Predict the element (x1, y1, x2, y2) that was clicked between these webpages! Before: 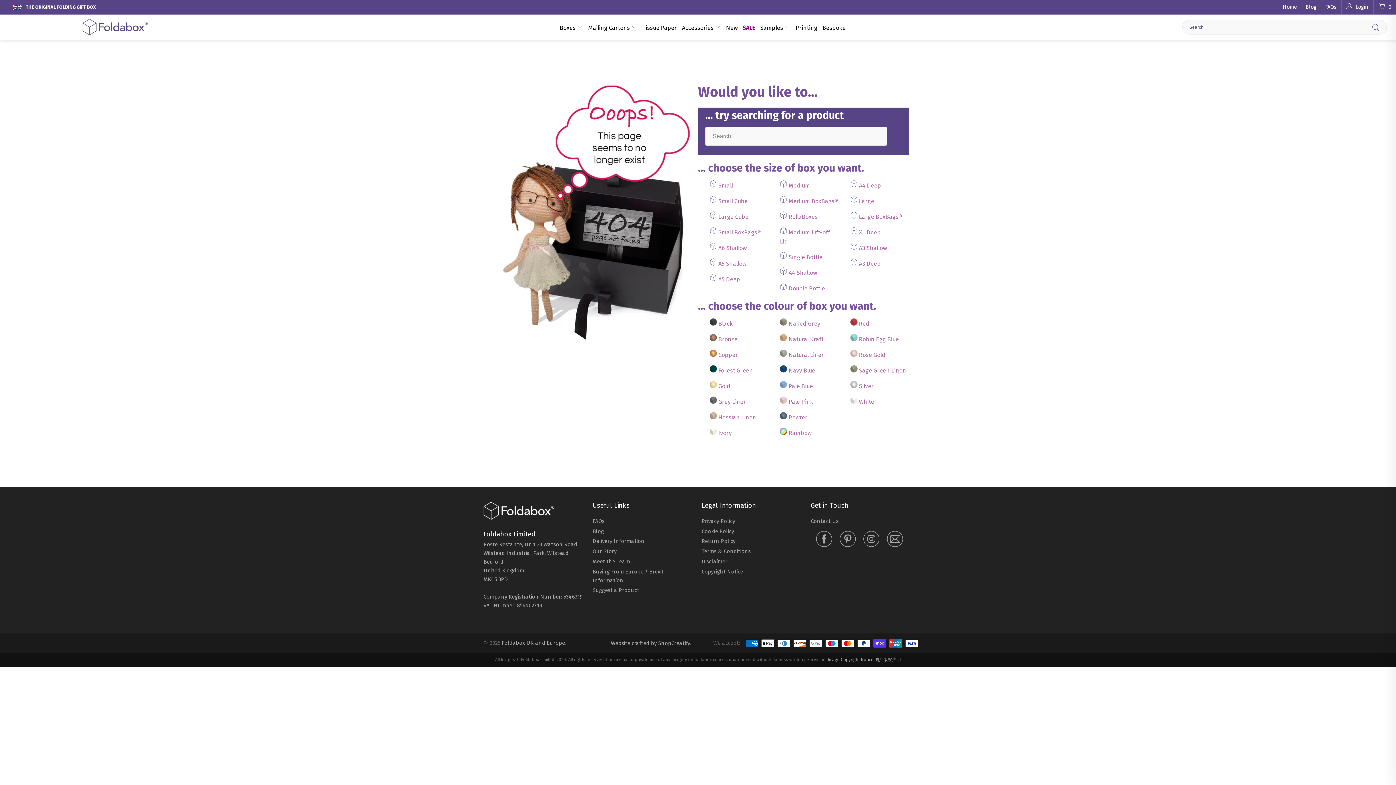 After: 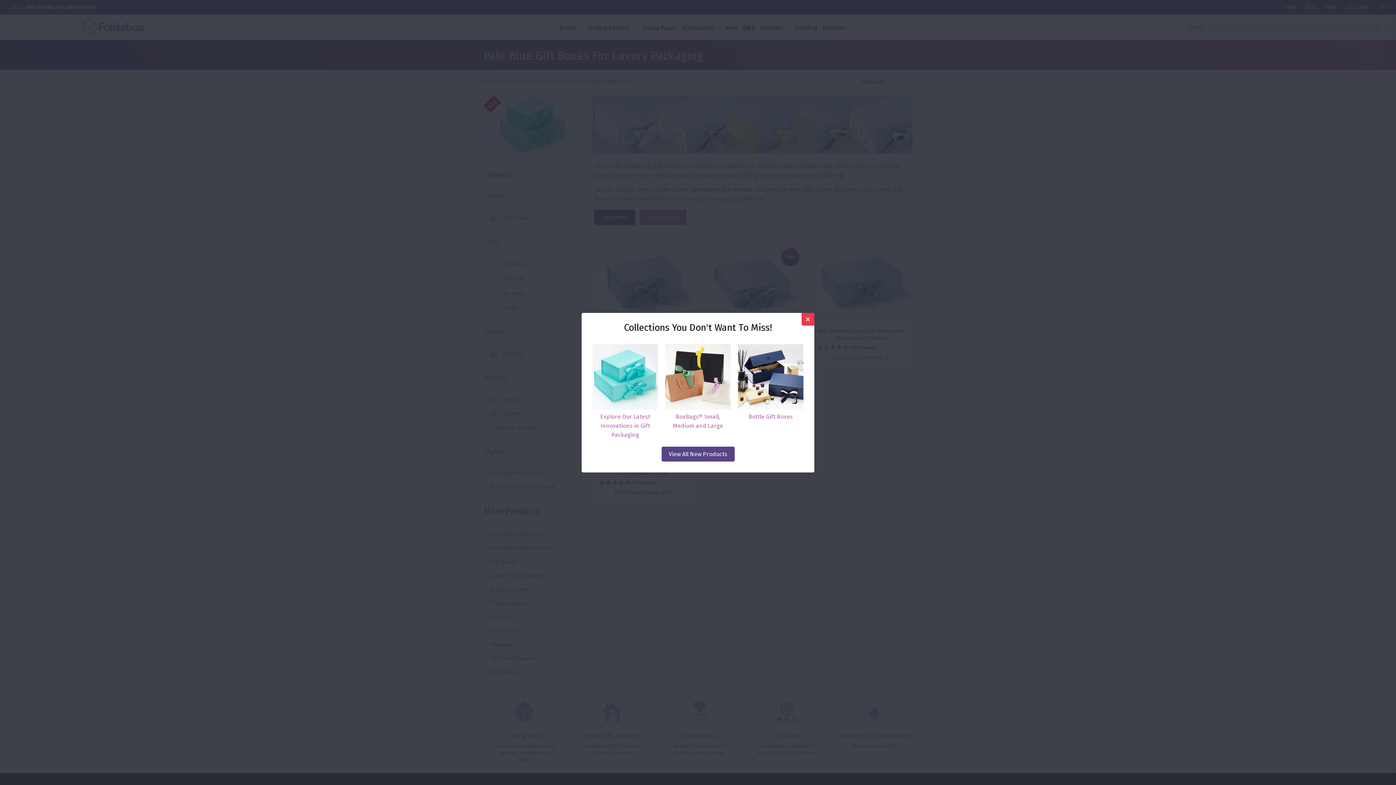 Action: label:  Pale Blue bbox: (780, 382, 813, 389)